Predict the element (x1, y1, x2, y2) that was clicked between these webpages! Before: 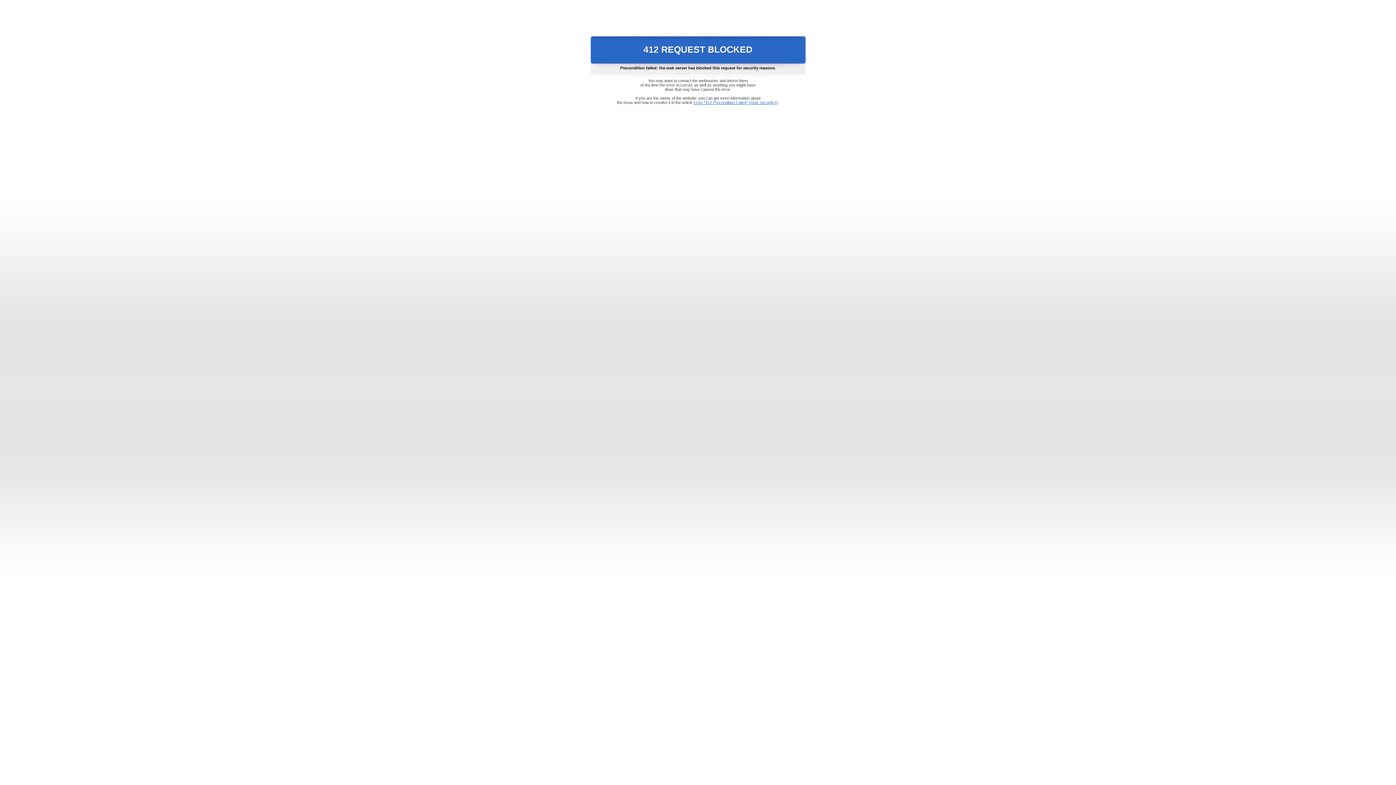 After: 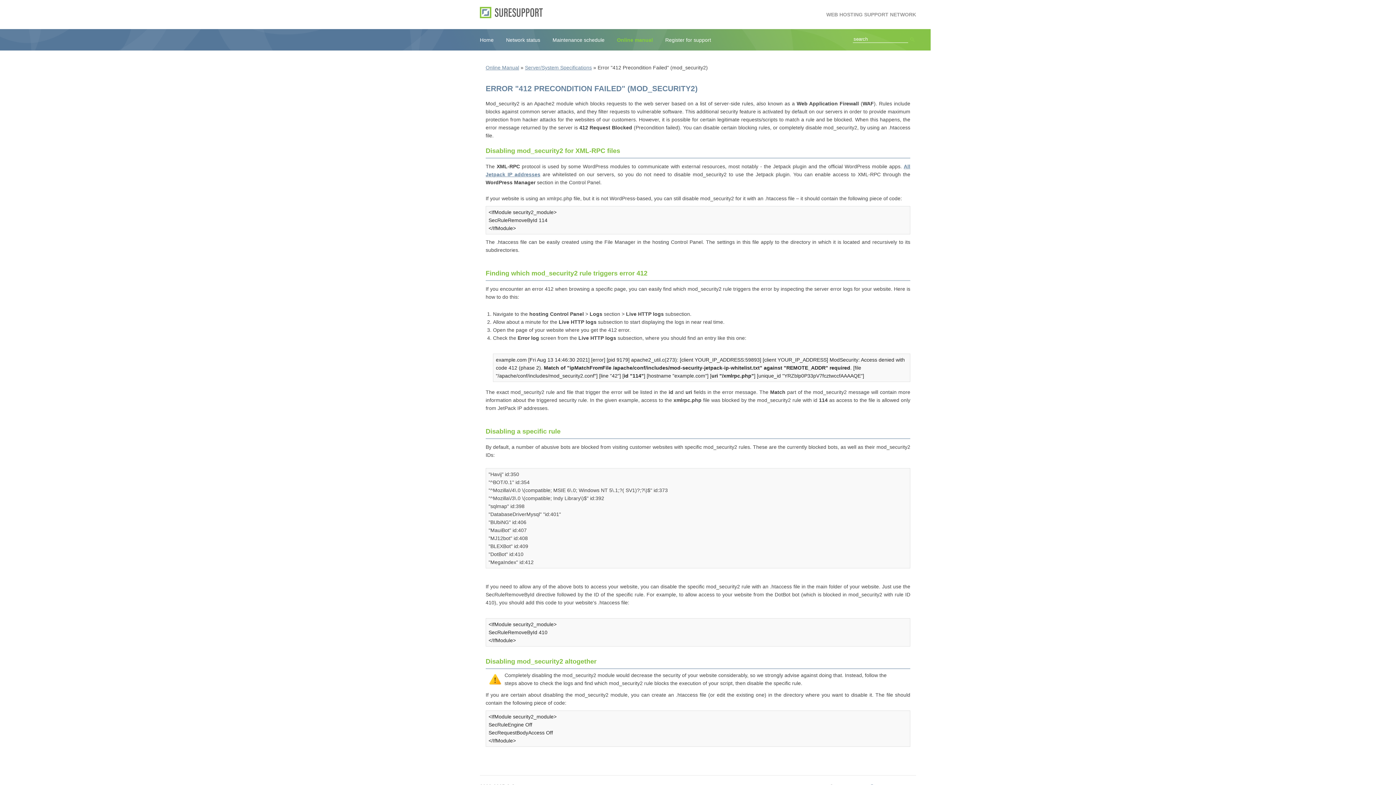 Action: label: Error "412 Precondition Failed" (mod_security2) bbox: (693, 100, 778, 104)